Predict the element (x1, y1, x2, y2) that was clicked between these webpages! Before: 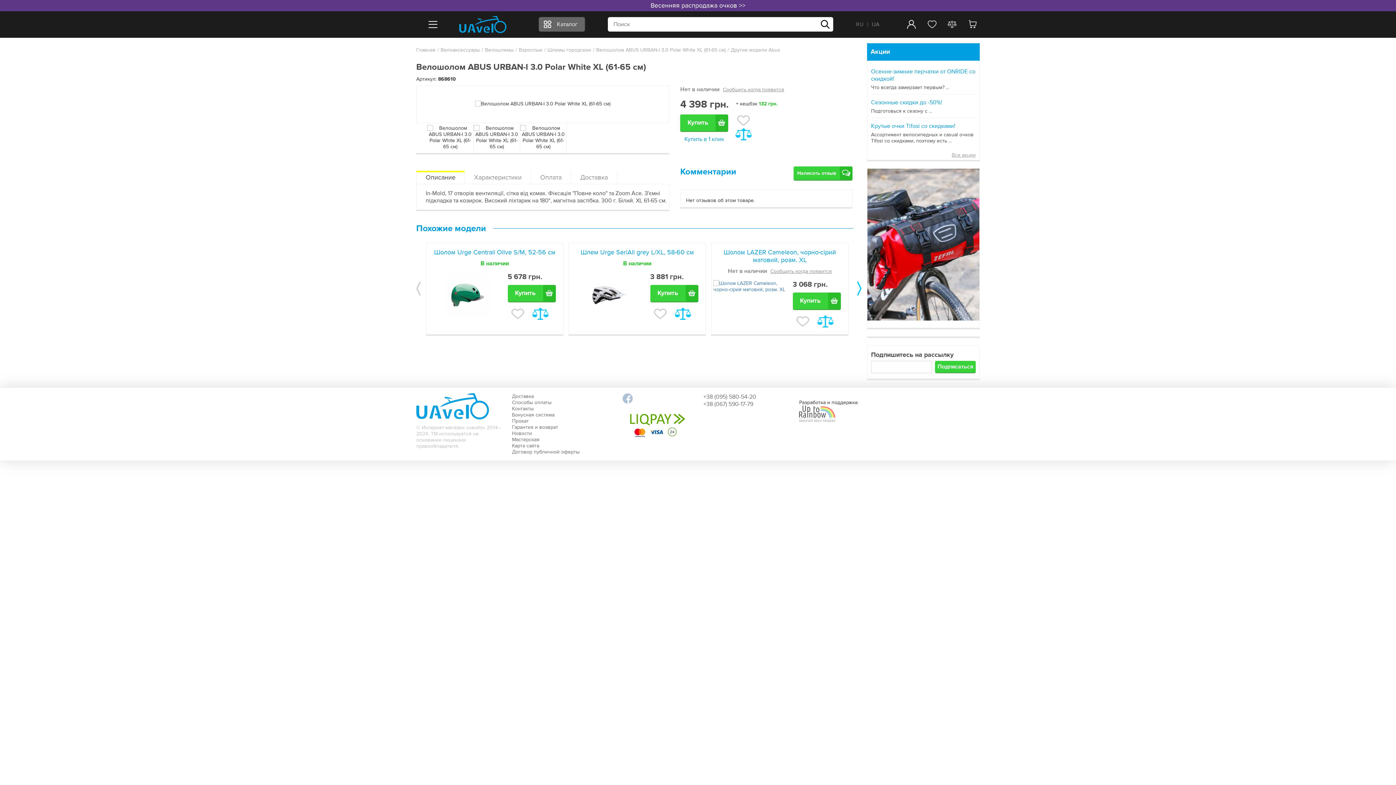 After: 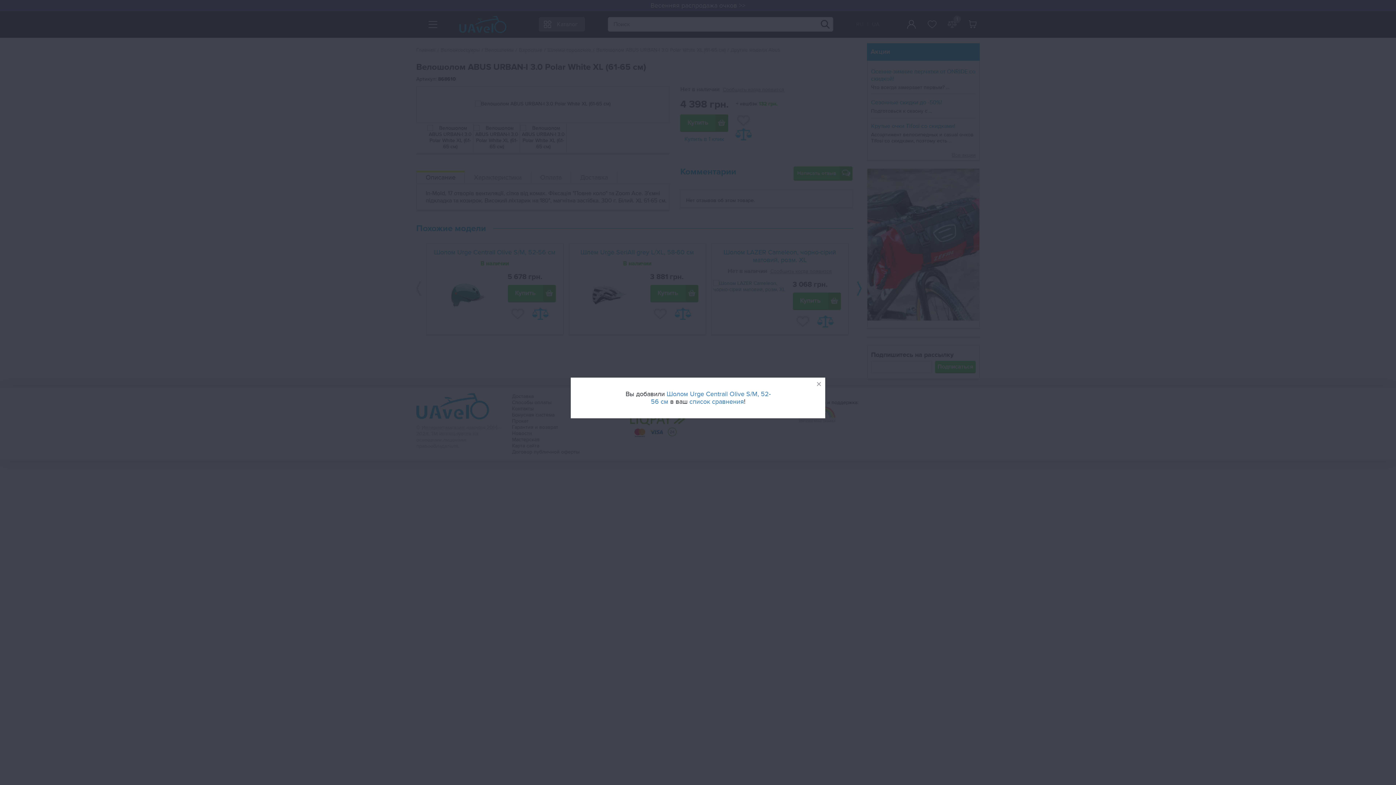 Action: bbox: (530, 307, 550, 321)